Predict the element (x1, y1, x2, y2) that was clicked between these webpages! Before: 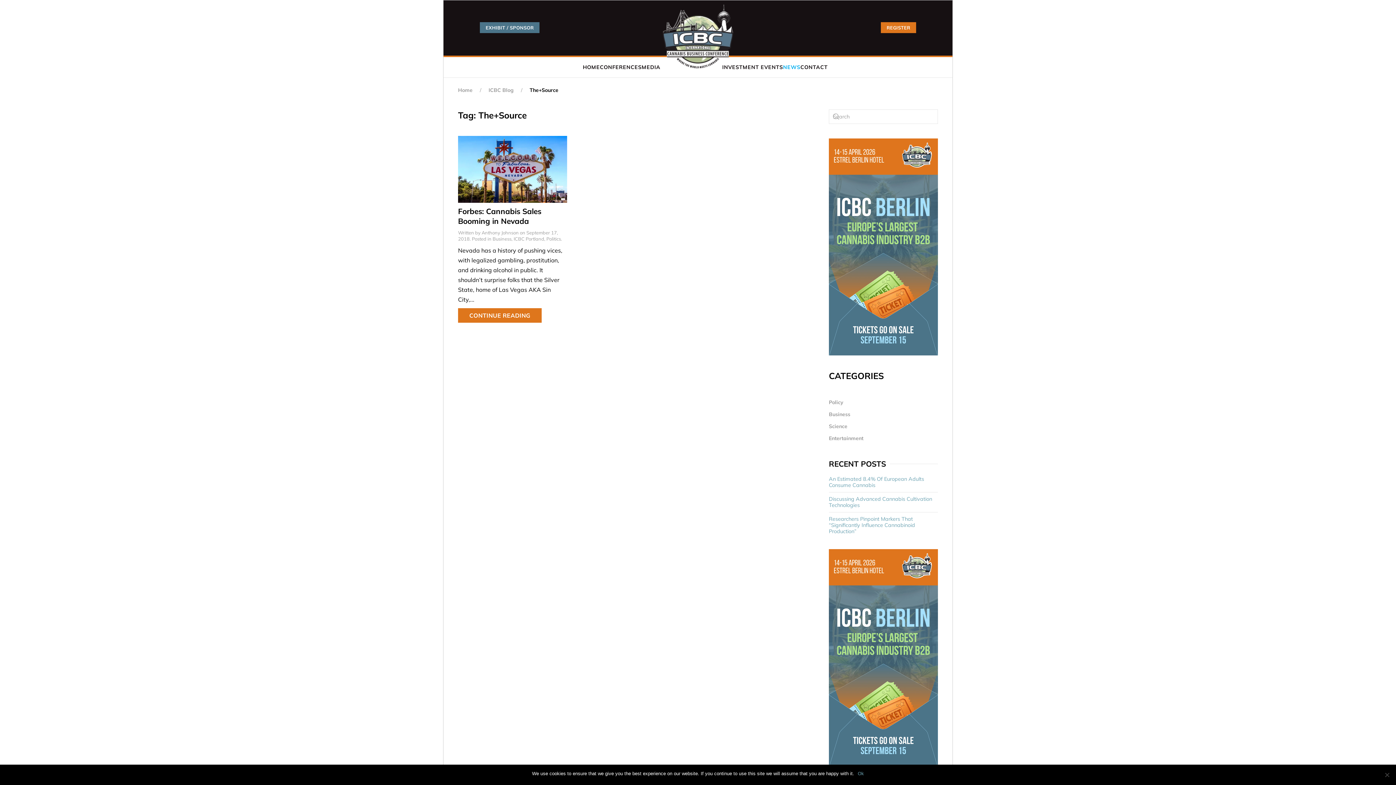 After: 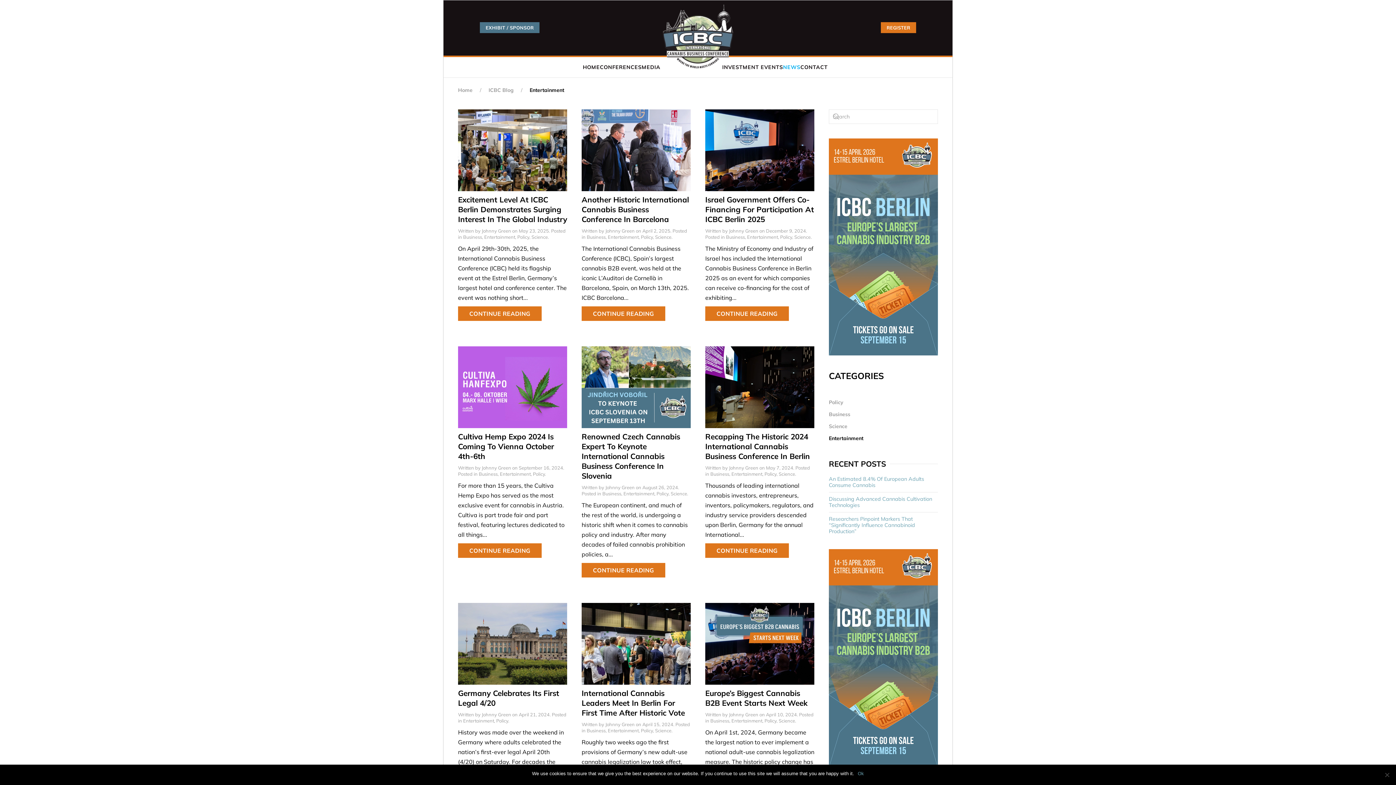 Action: bbox: (829, 432, 938, 444) label: Entertainment